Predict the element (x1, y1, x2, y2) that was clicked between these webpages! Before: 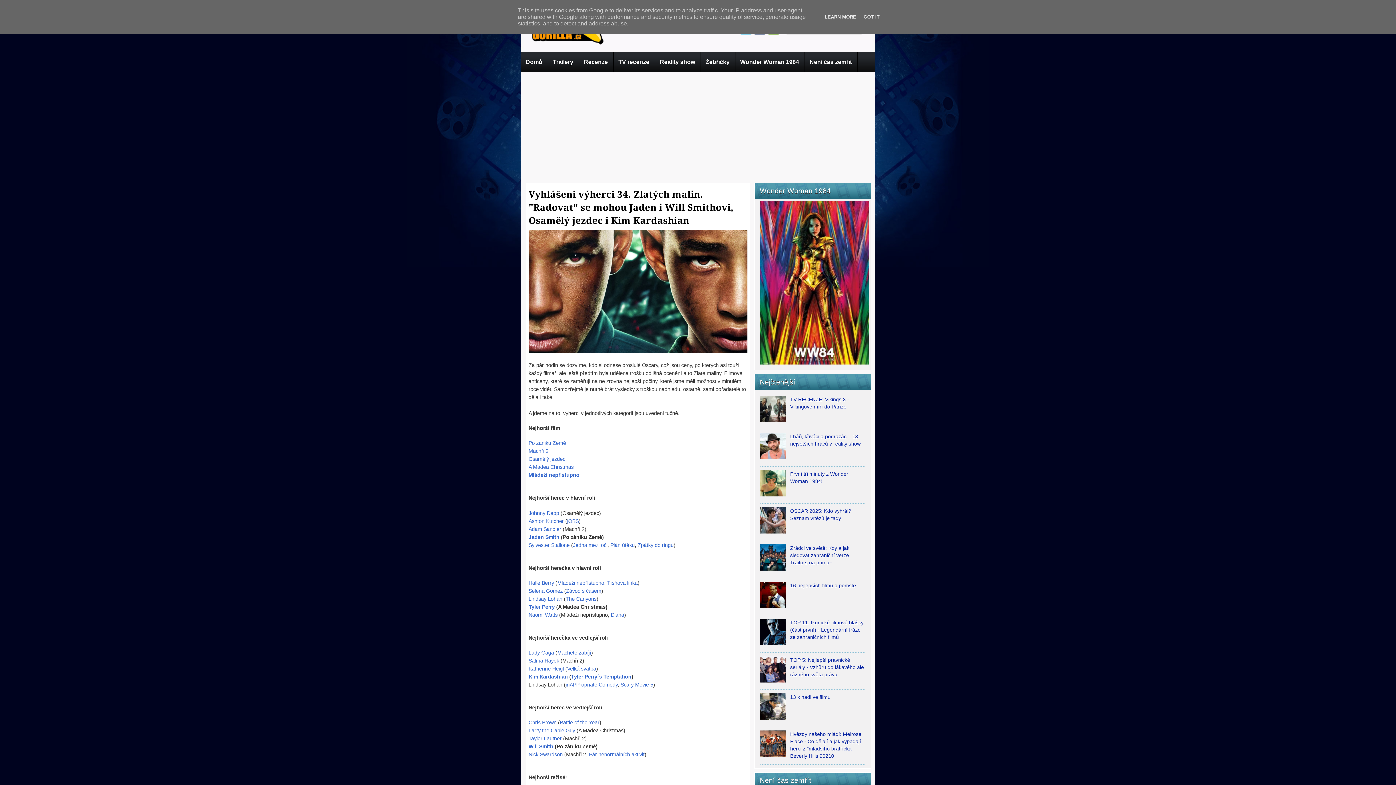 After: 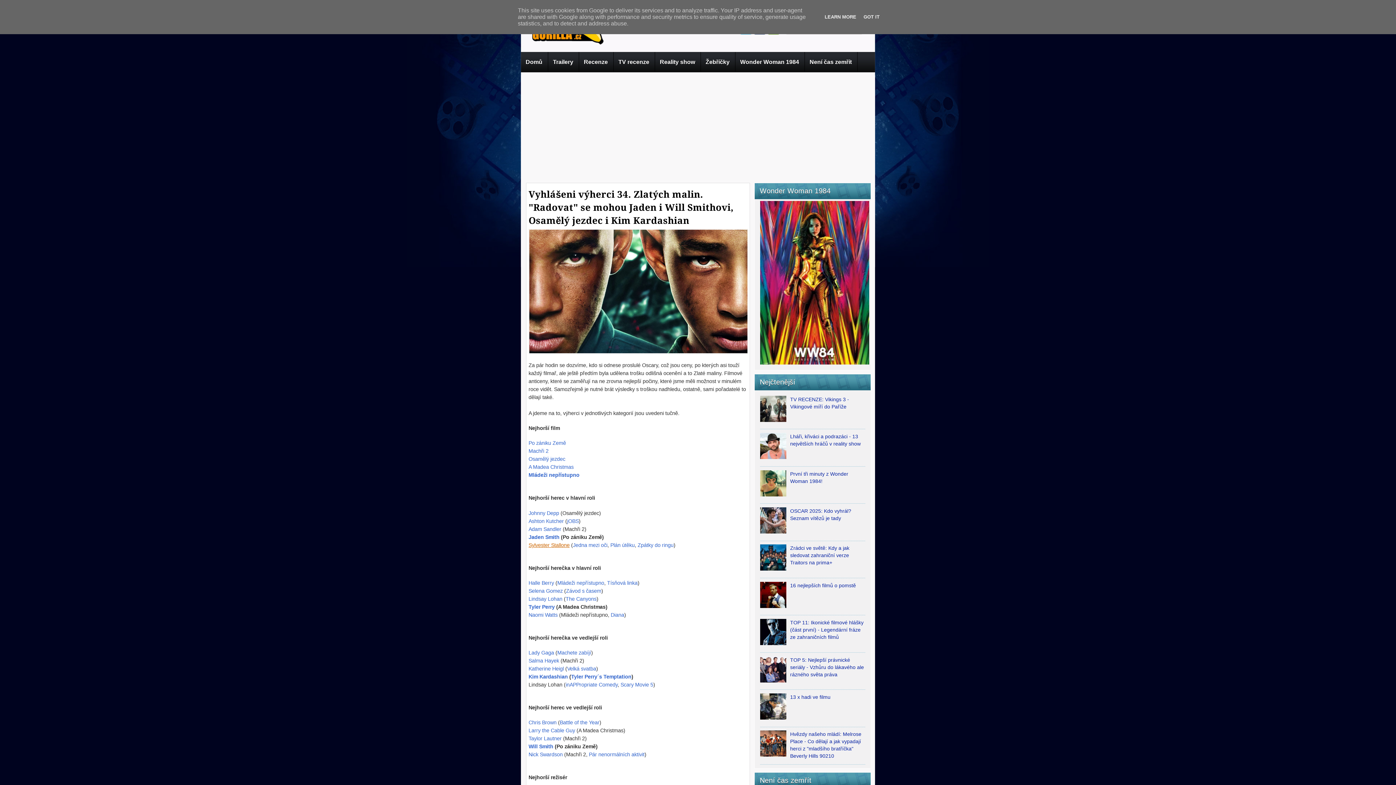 Action: bbox: (528, 542, 569, 548) label: Sylvester Stallone